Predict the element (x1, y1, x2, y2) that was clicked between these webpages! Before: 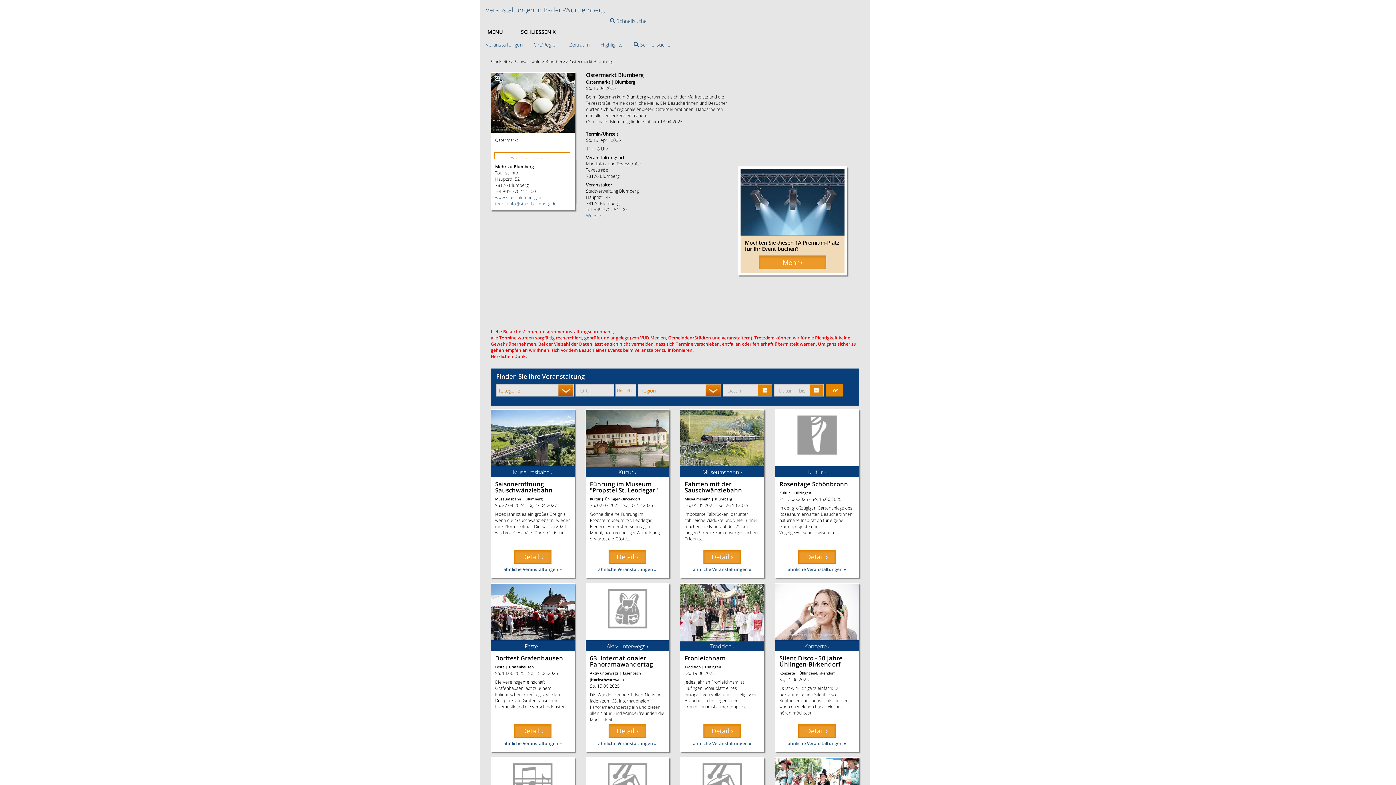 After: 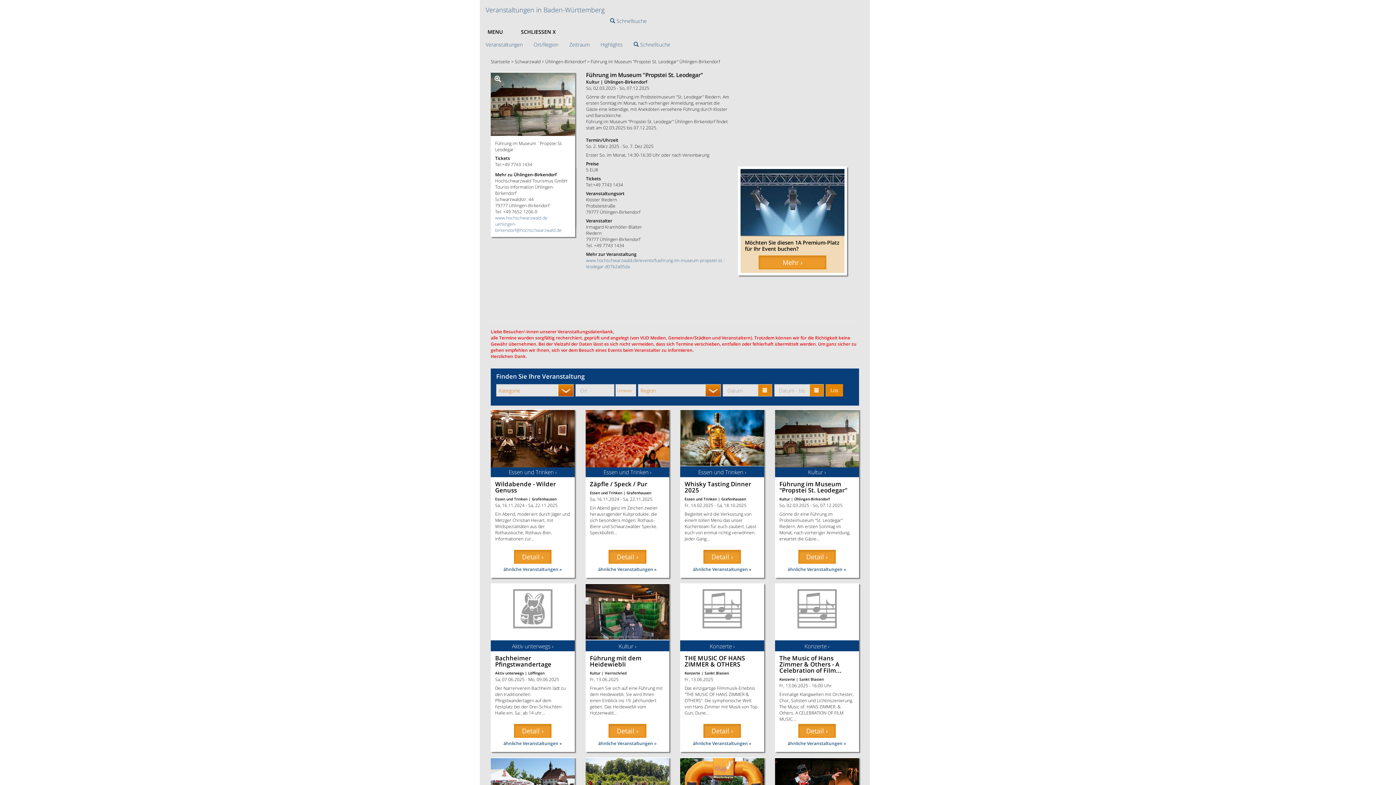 Action: label: Detail › bbox: (608, 550, 646, 564)